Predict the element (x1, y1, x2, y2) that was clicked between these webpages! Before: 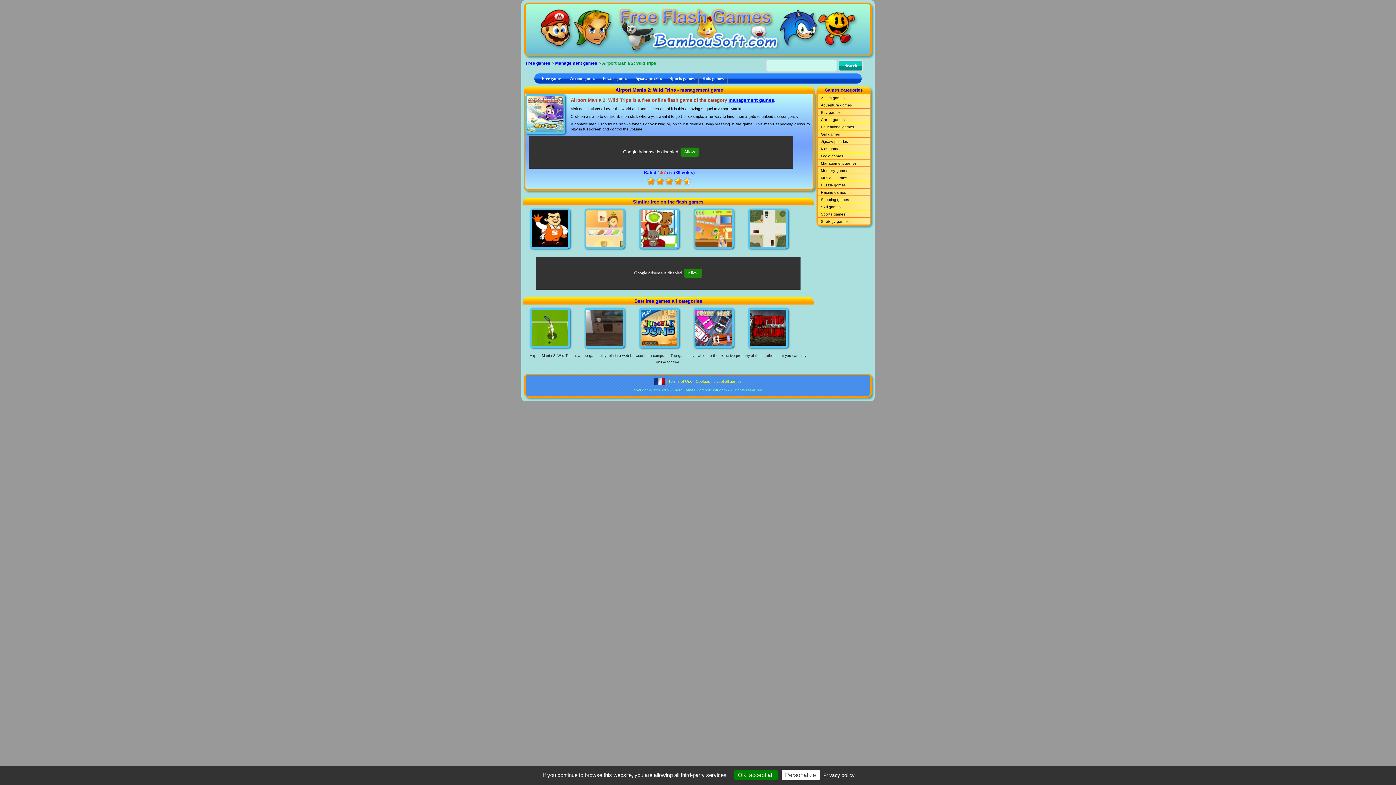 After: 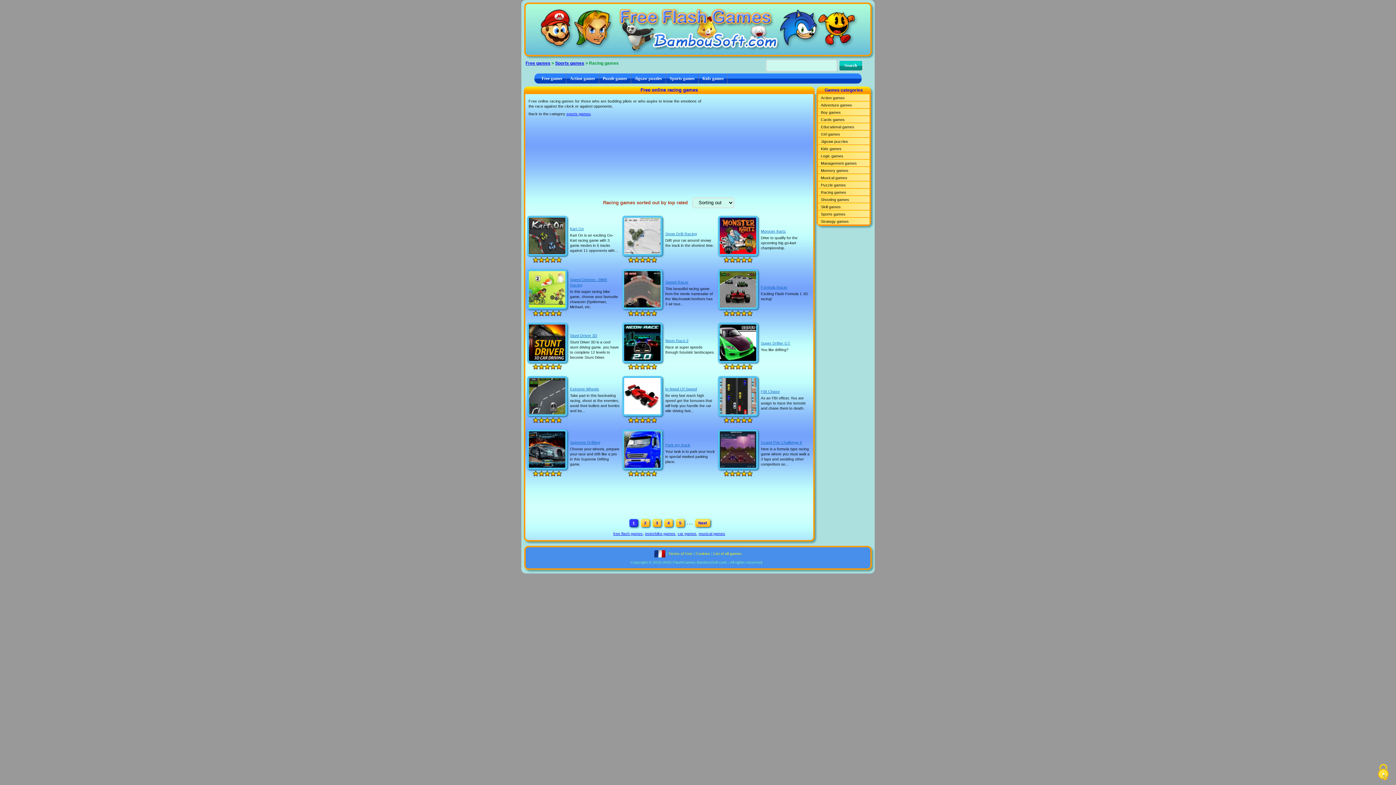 Action: bbox: (818, 188, 869, 195) label: Racing games